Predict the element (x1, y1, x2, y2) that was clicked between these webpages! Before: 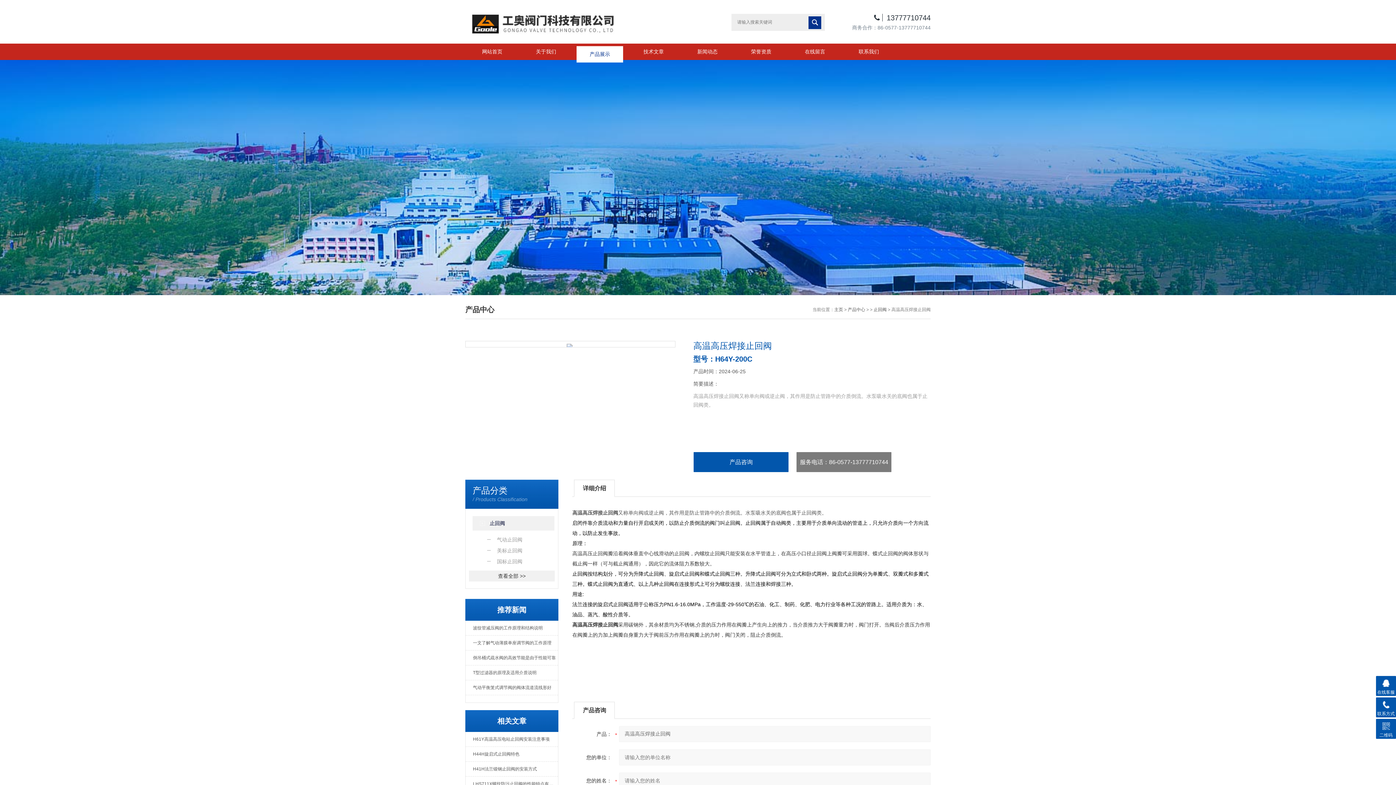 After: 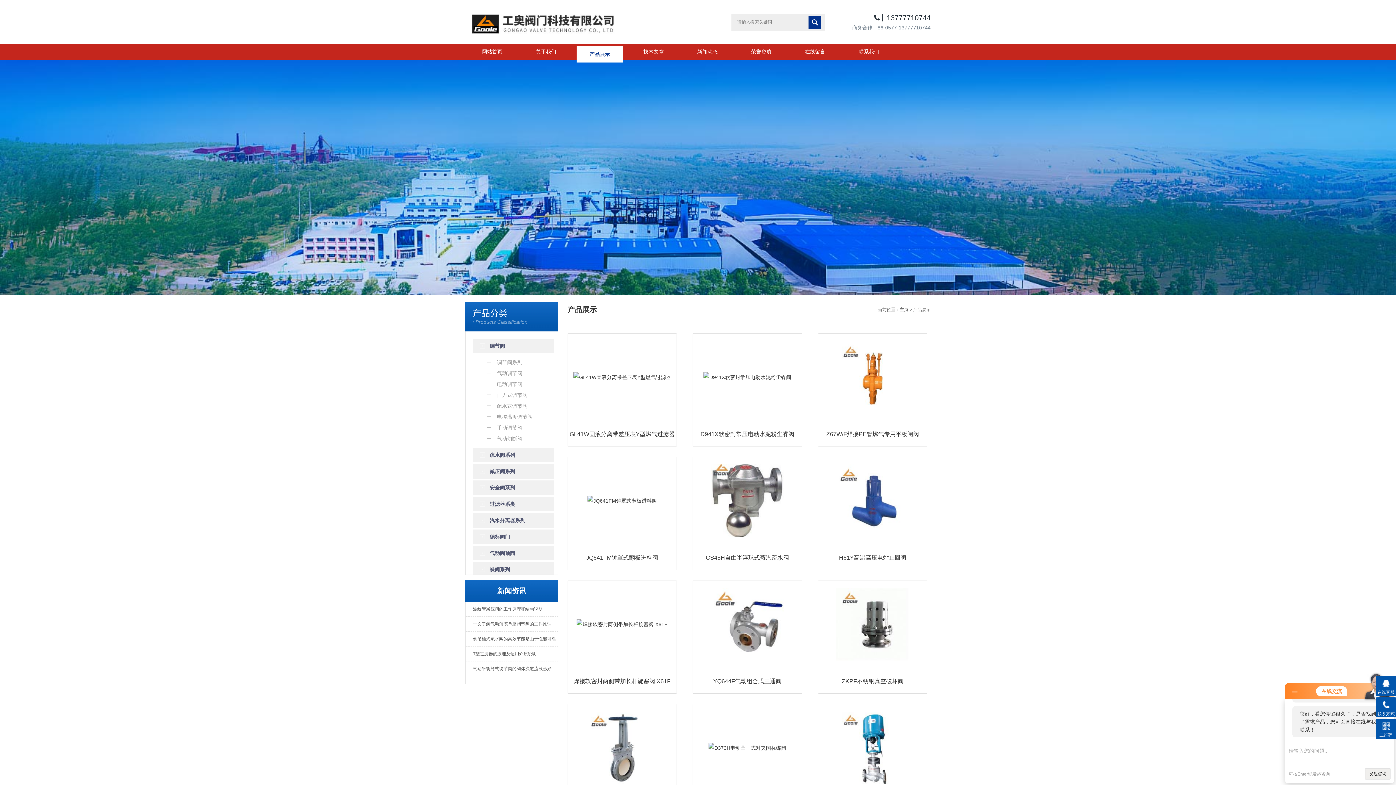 Action: bbox: (848, 307, 865, 312) label: 产品中心